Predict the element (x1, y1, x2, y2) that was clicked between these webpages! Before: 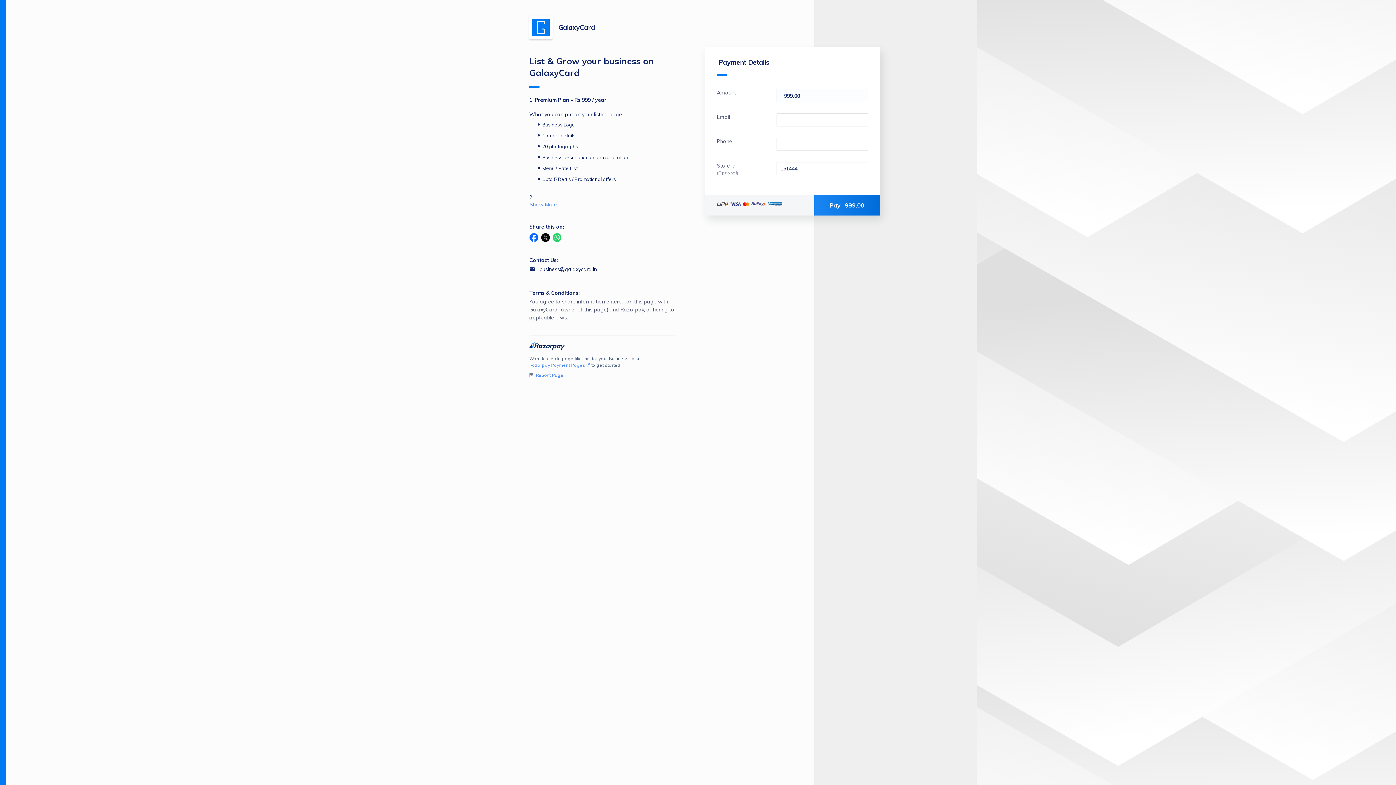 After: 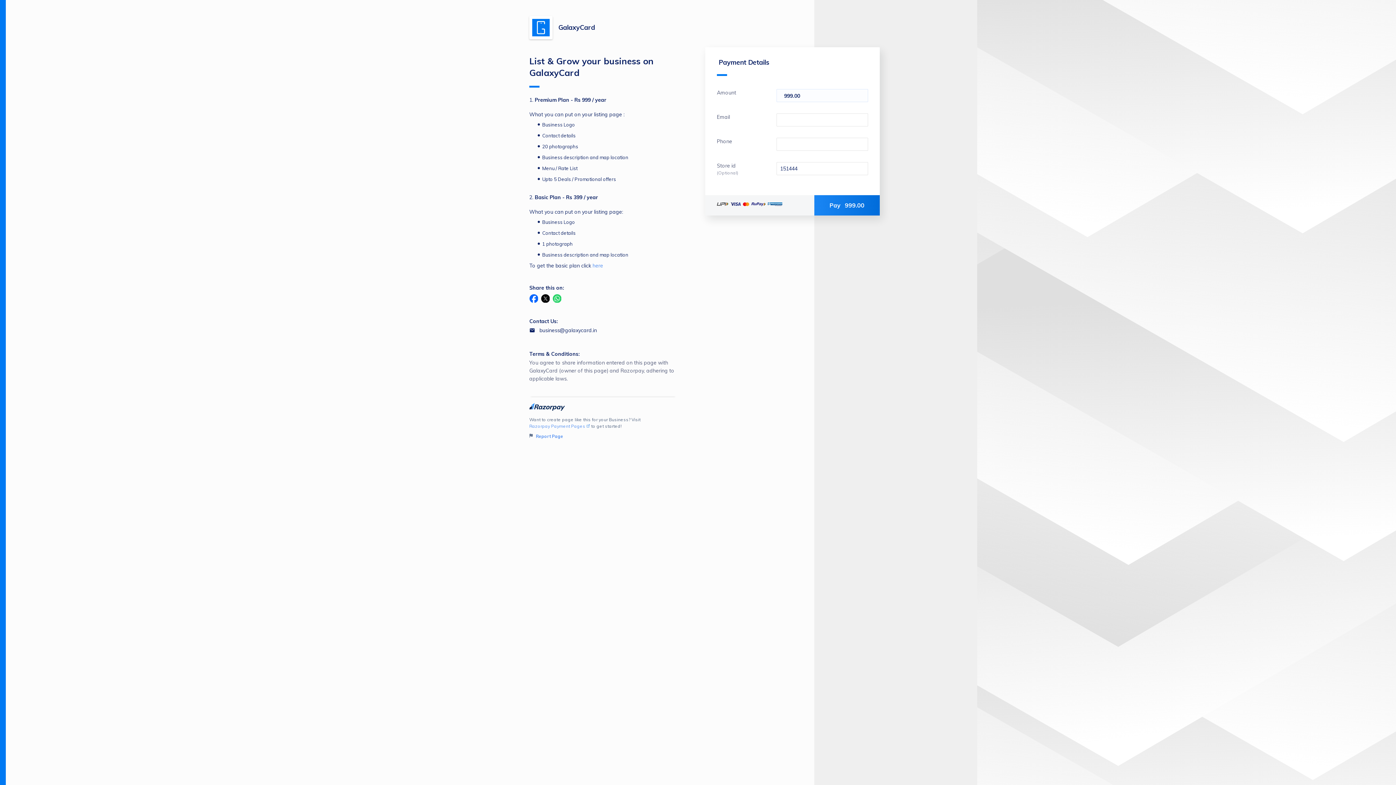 Action: bbox: (526, 202, 557, 207) label: Show More